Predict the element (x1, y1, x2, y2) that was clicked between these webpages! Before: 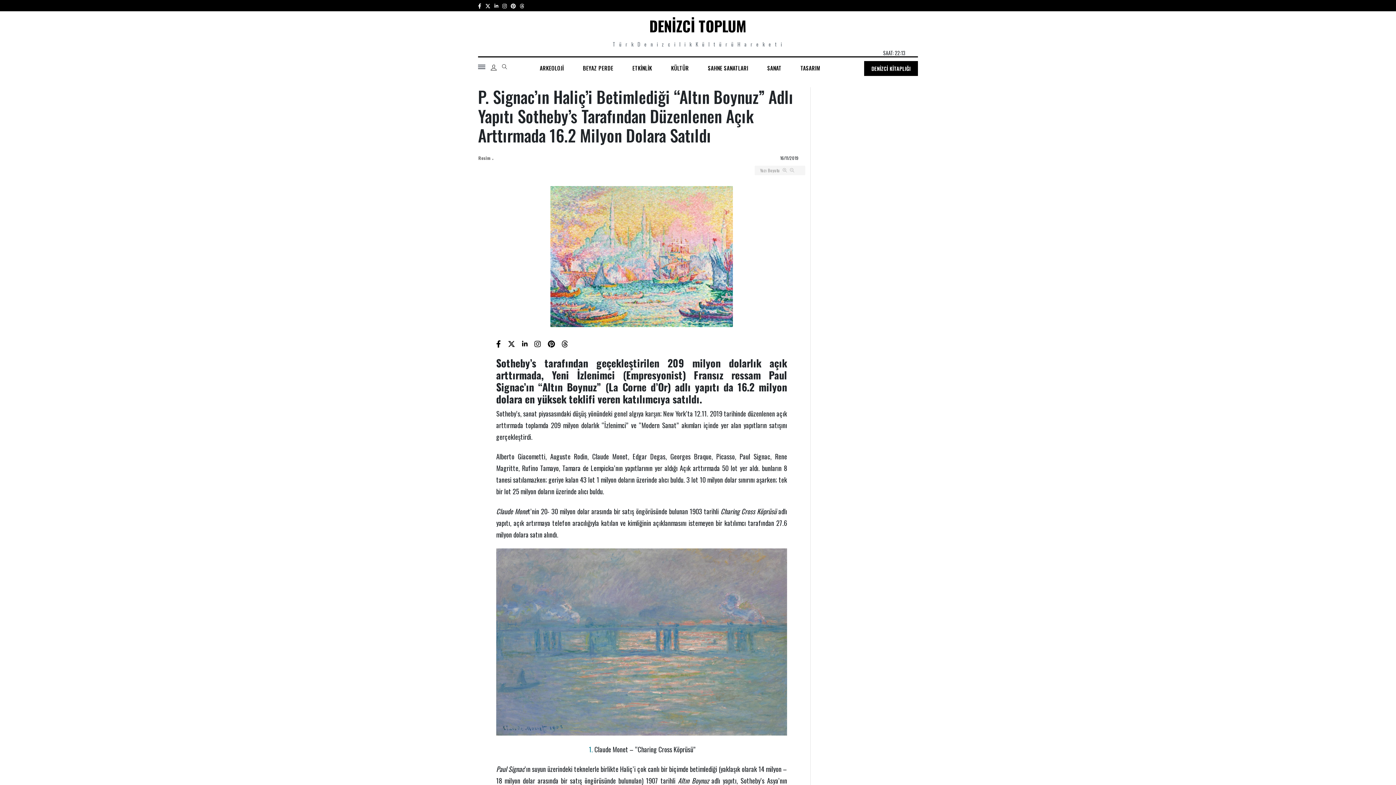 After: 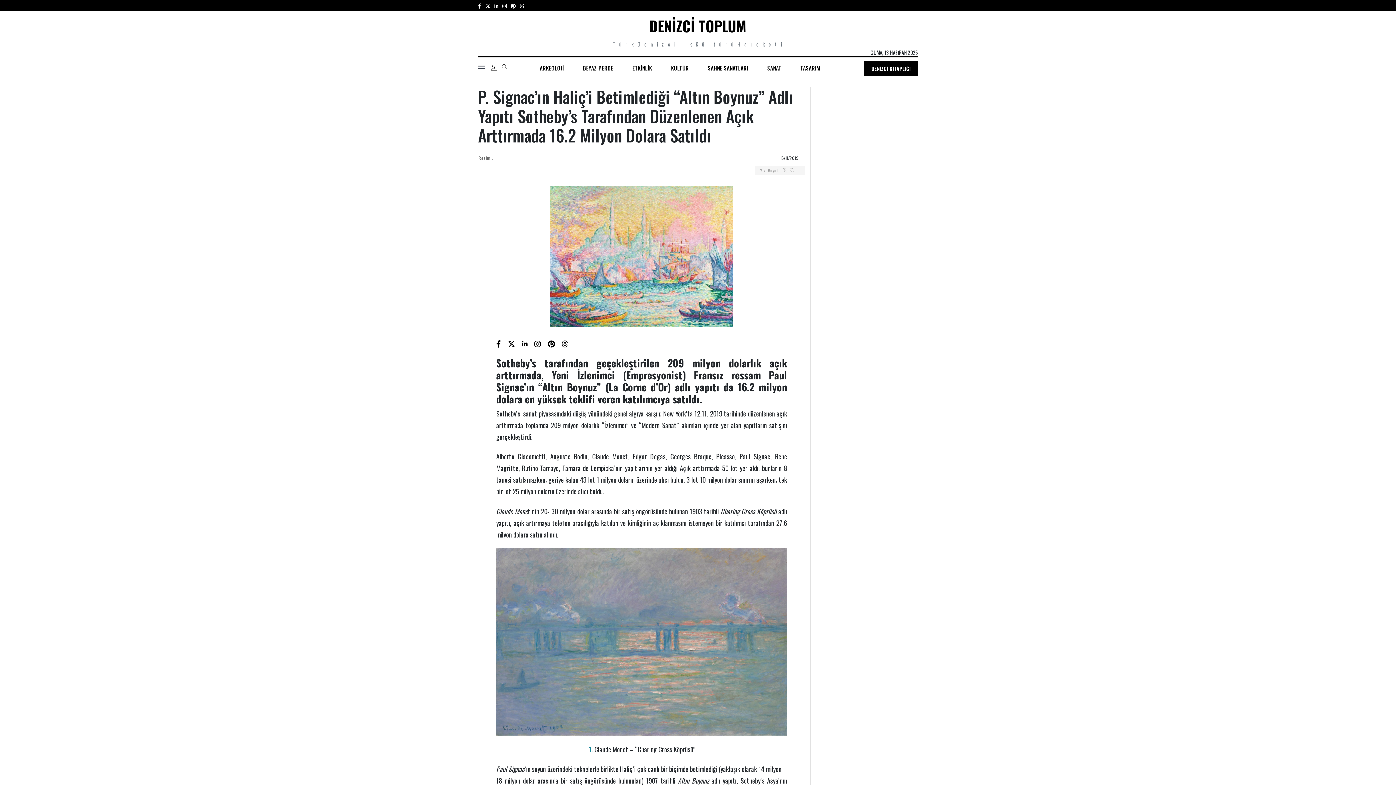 Action: label: DENİZCİ KİTAPLIĞI bbox: (864, 61, 918, 76)